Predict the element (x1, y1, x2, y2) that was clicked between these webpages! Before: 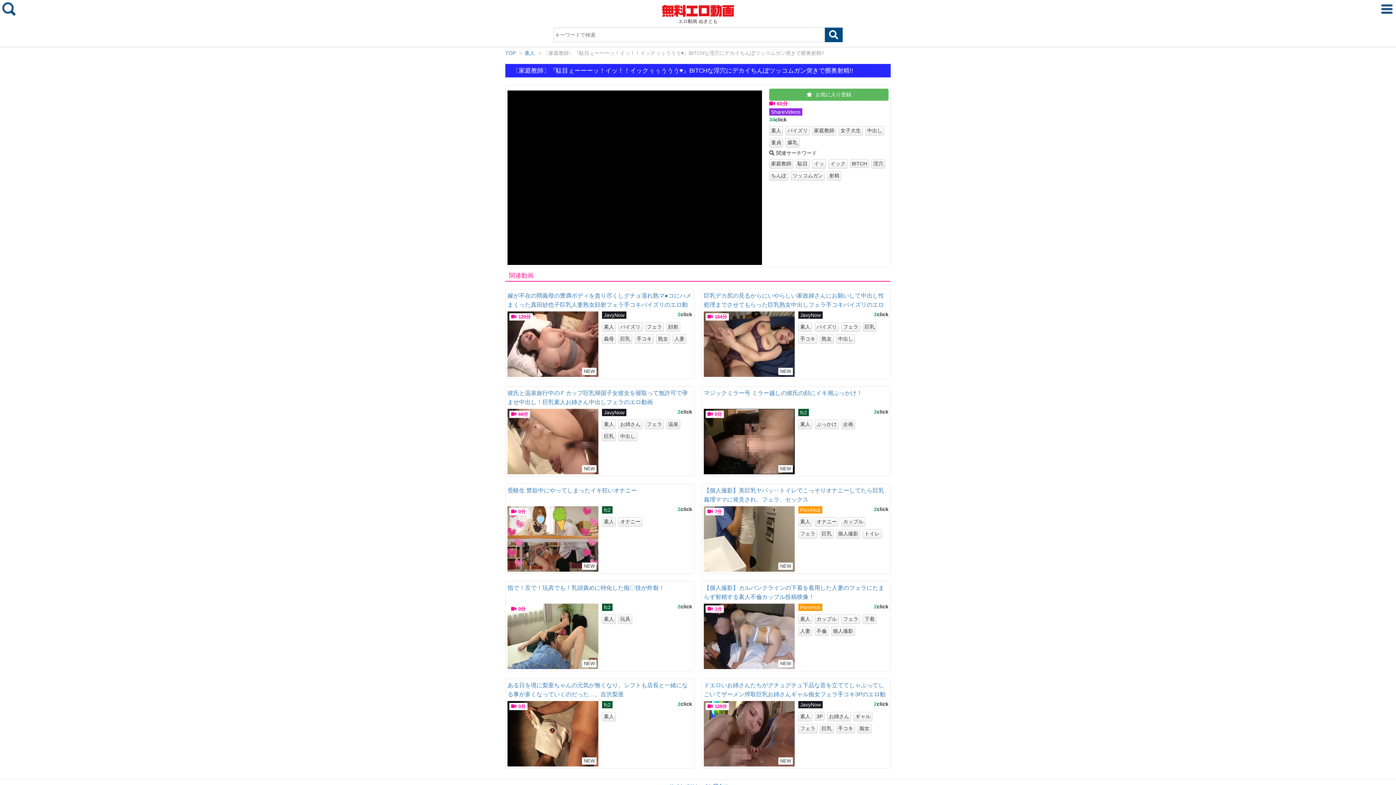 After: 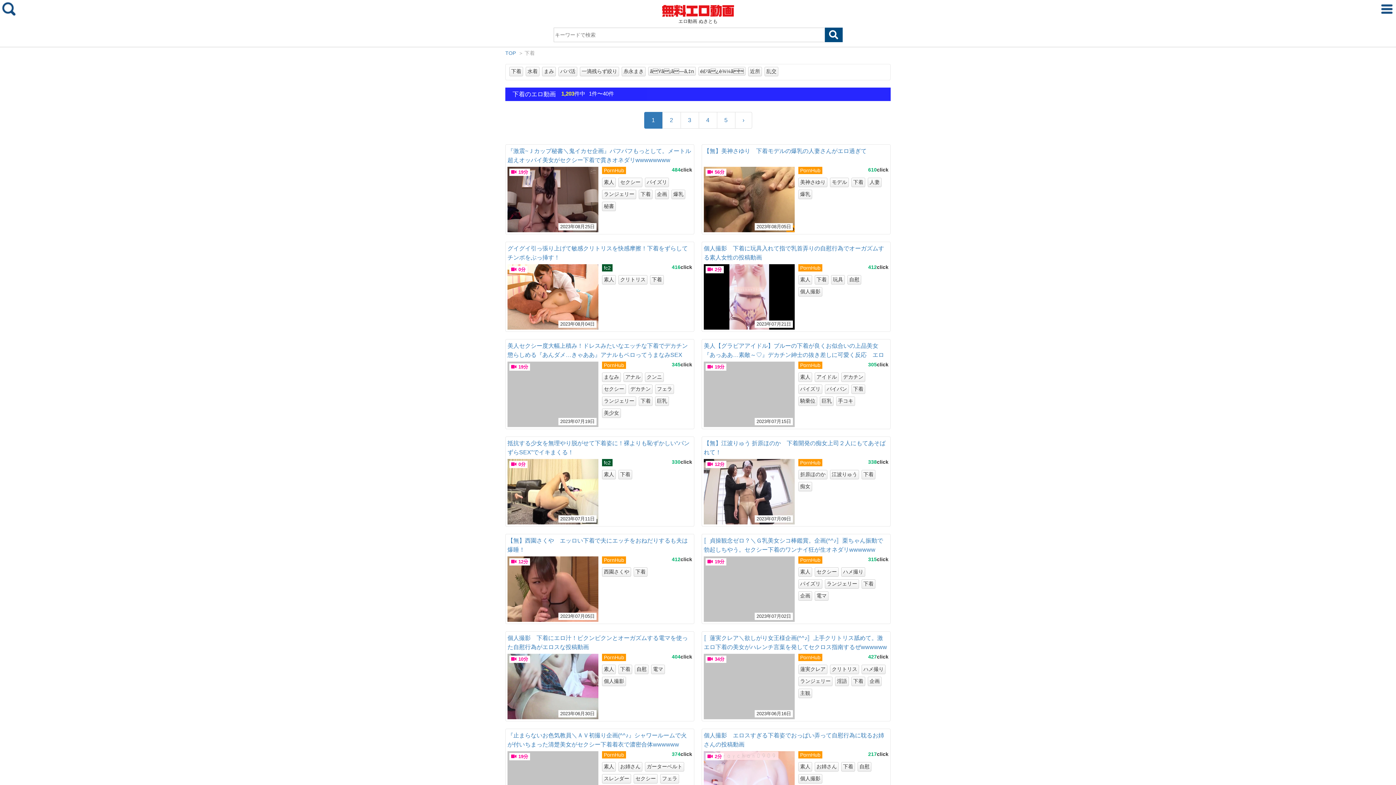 Action: bbox: (862, 614, 876, 624) label: 下着